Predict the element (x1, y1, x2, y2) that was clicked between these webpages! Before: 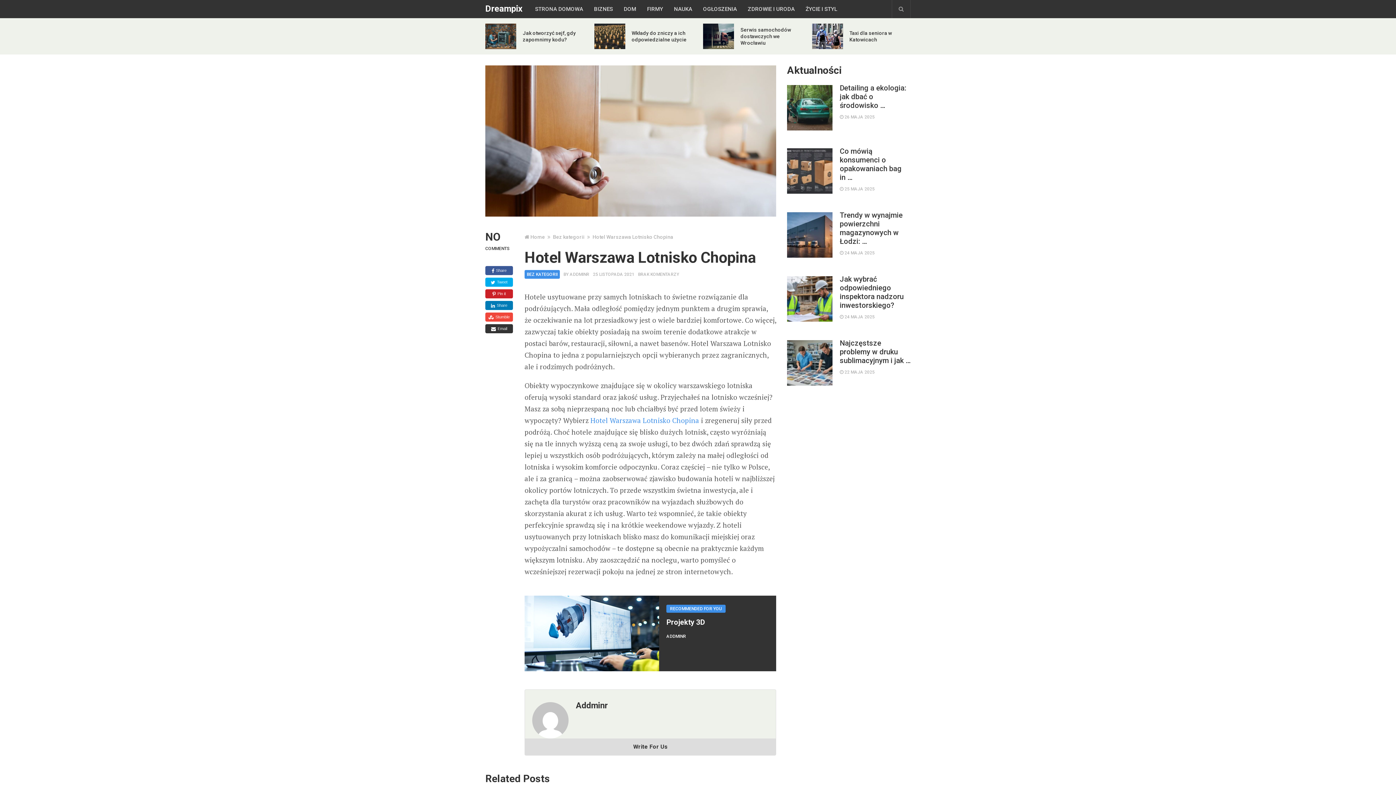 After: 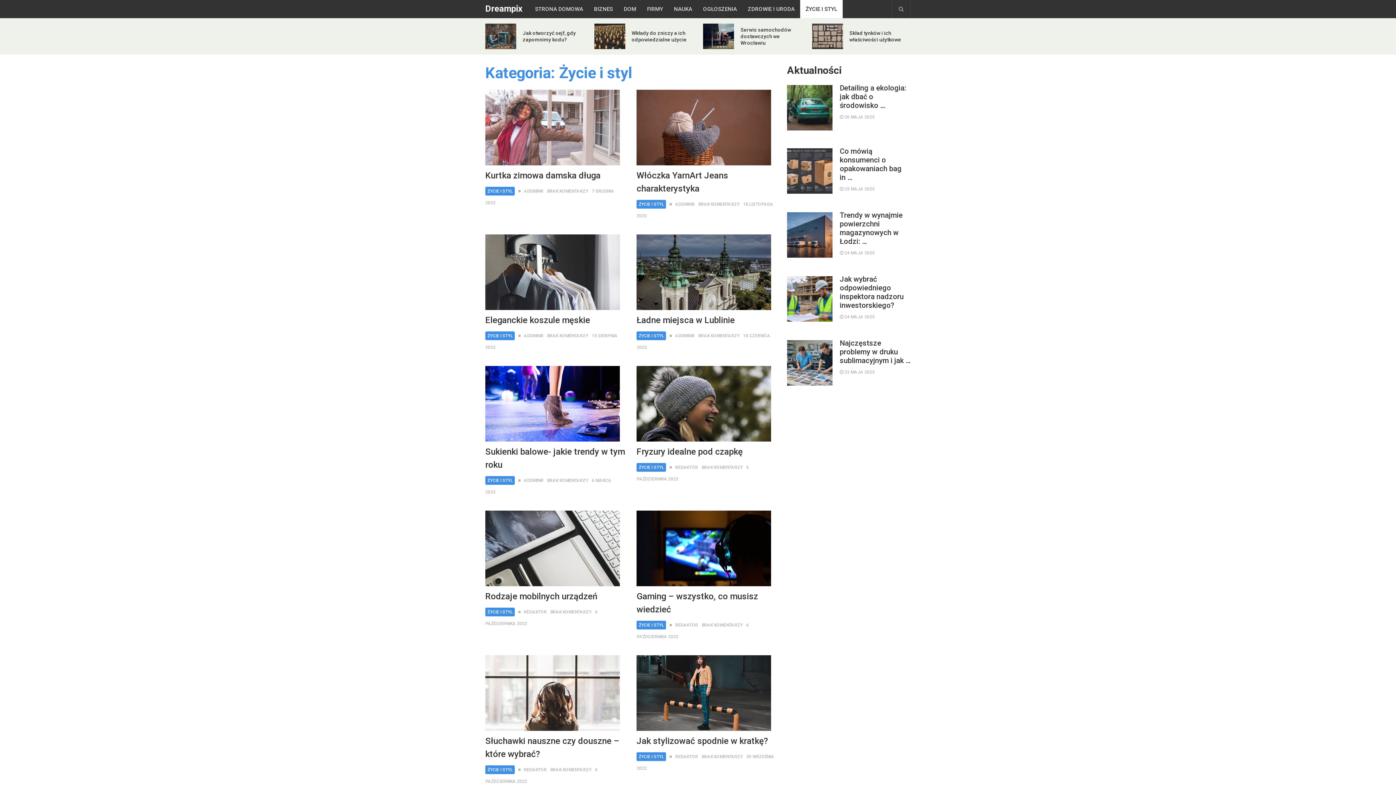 Action: label: ŻYCIE I STYL bbox: (800, 0, 842, 18)